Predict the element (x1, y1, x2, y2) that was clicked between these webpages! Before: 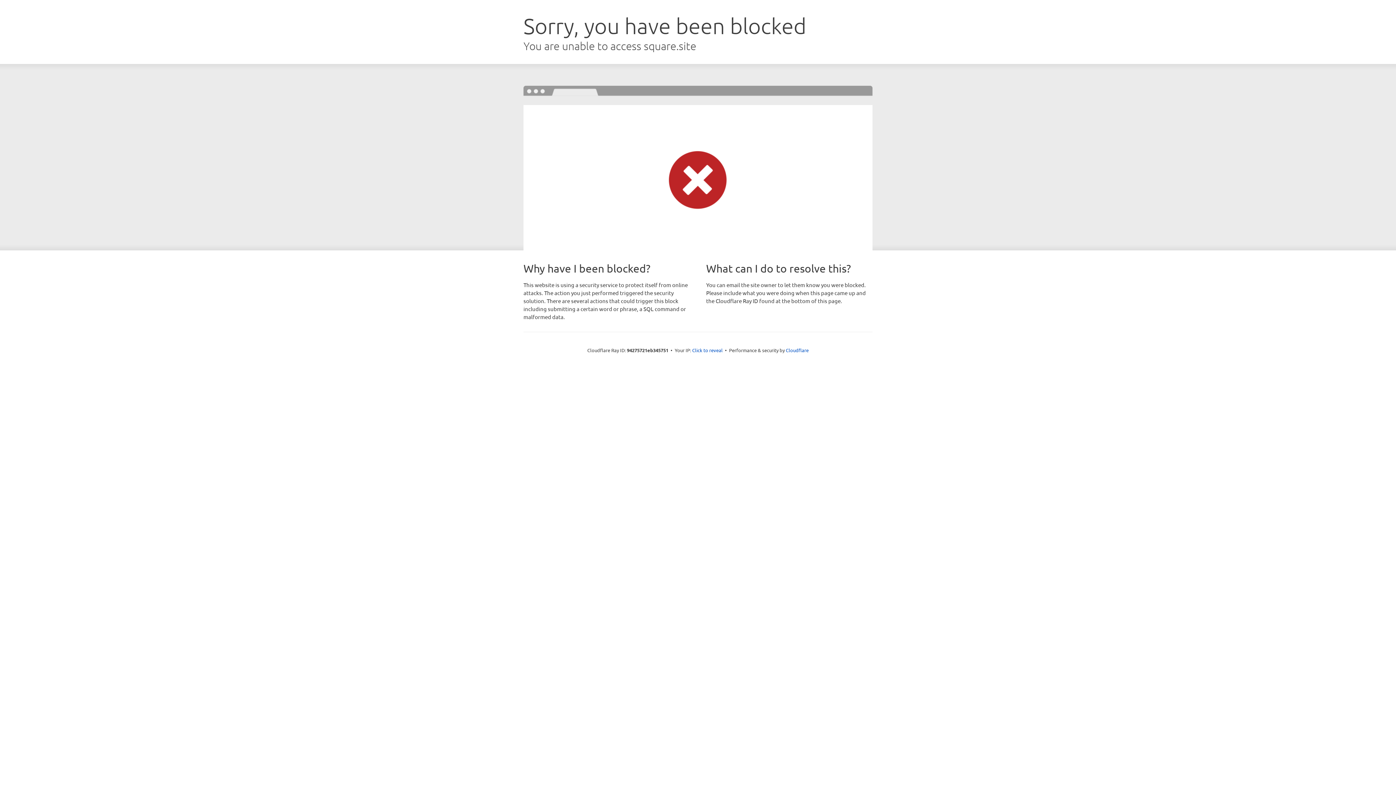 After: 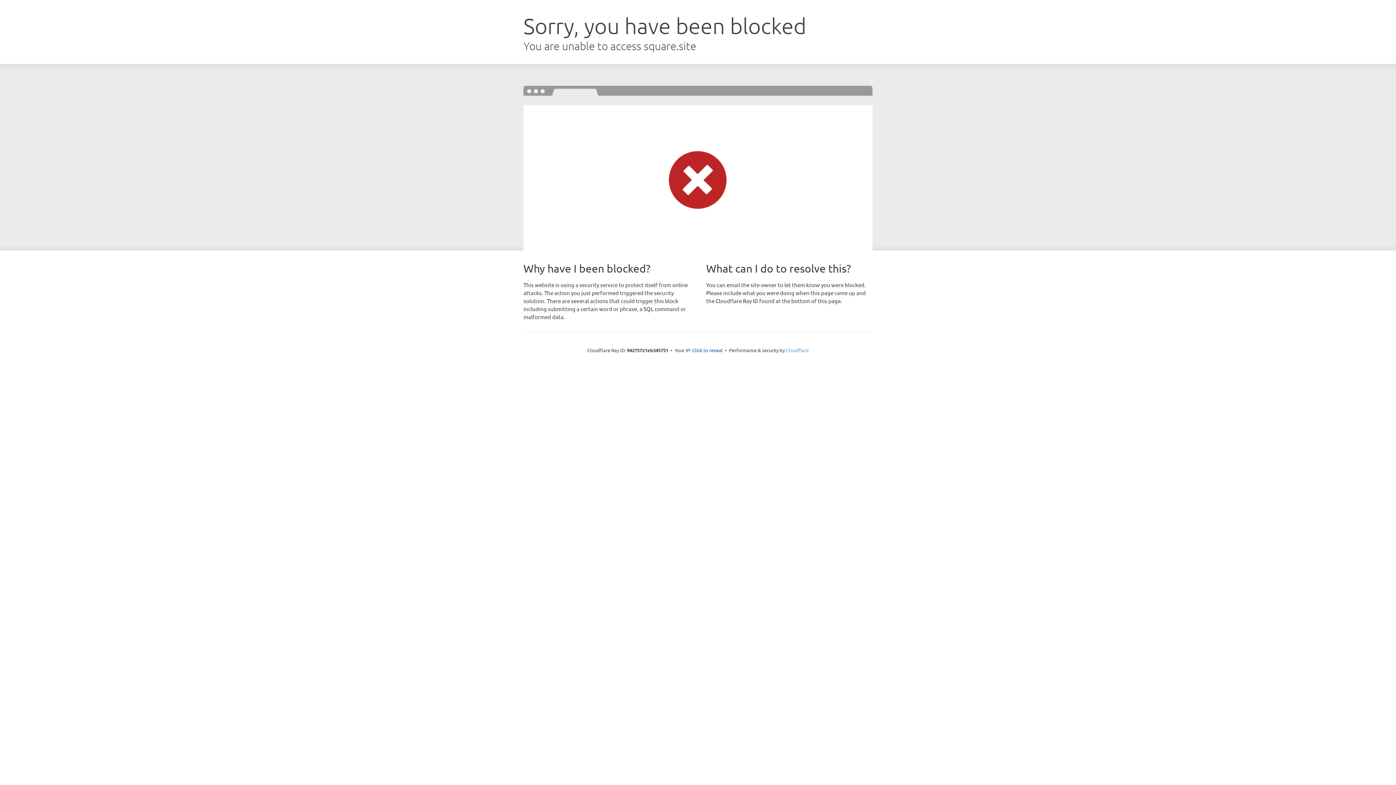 Action: bbox: (786, 347, 808, 353) label: Cloudflare